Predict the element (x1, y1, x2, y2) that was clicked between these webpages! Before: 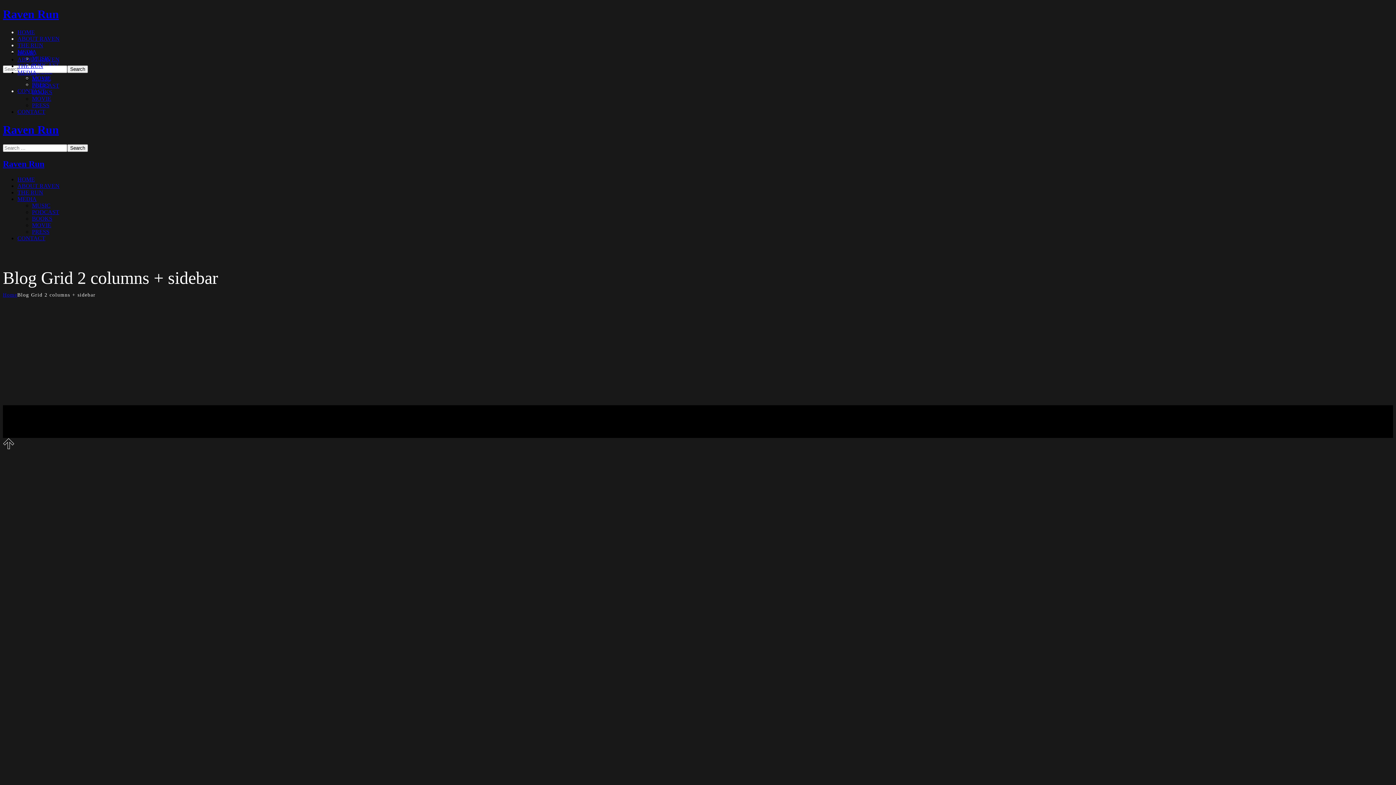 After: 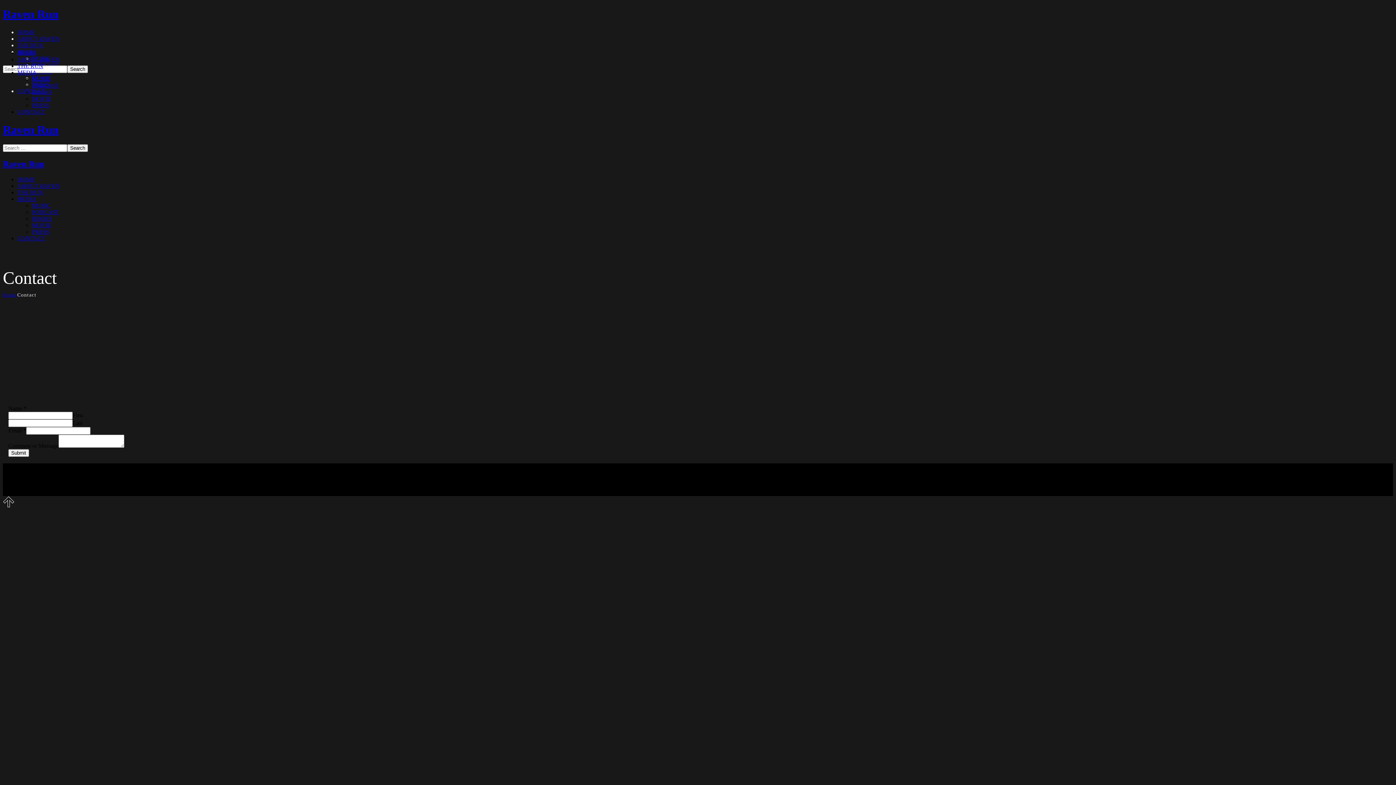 Action: label: CONTACT bbox: (17, 235, 45, 241)